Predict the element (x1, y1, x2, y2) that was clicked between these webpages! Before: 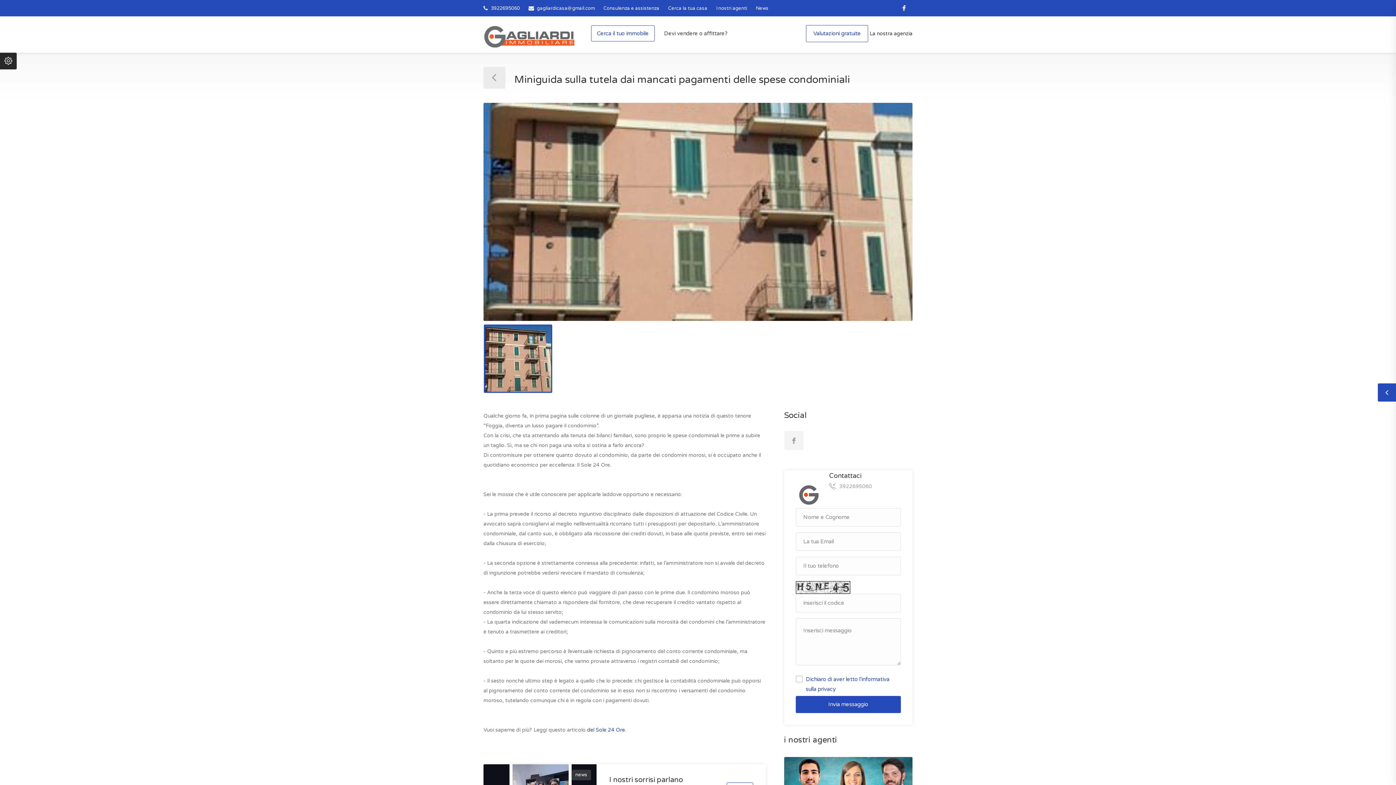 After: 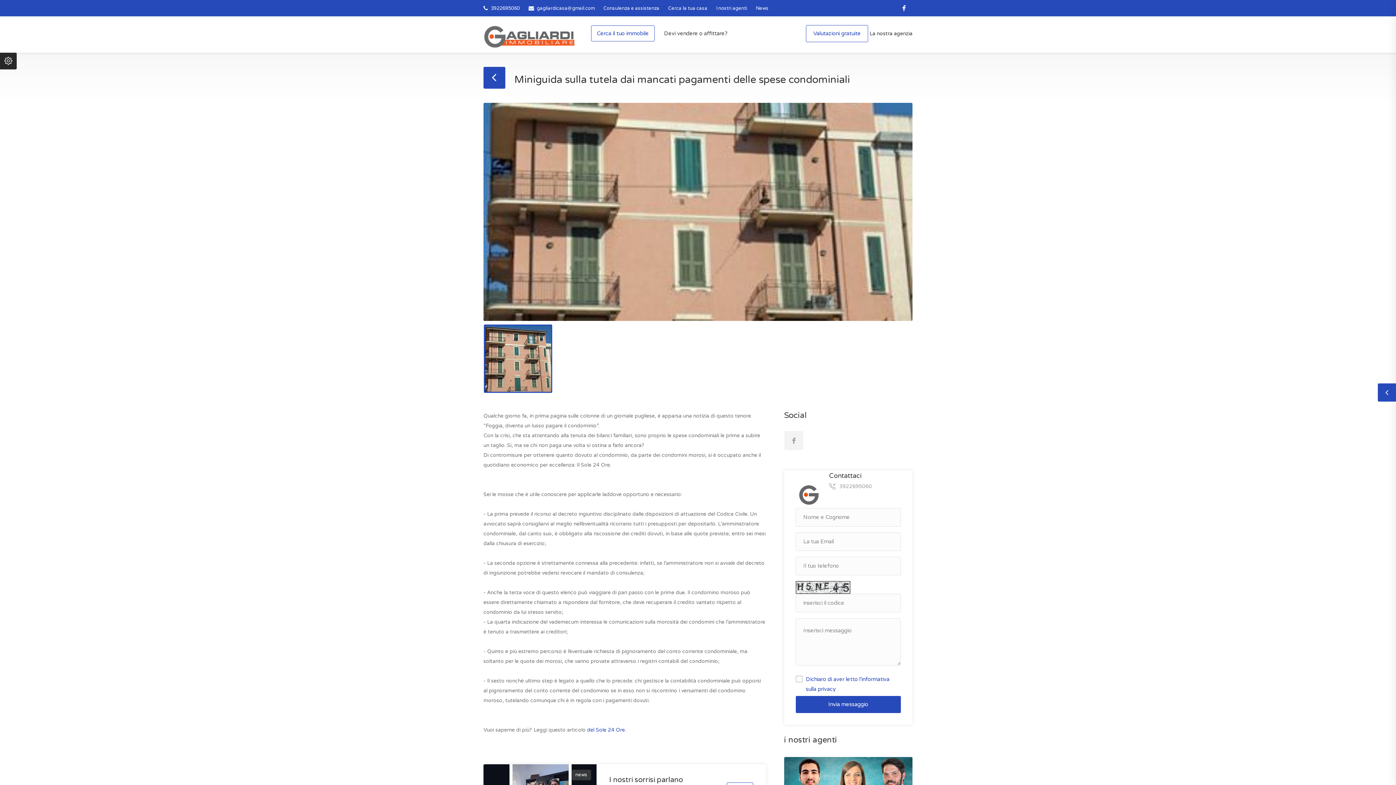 Action: bbox: (483, 66, 505, 88)